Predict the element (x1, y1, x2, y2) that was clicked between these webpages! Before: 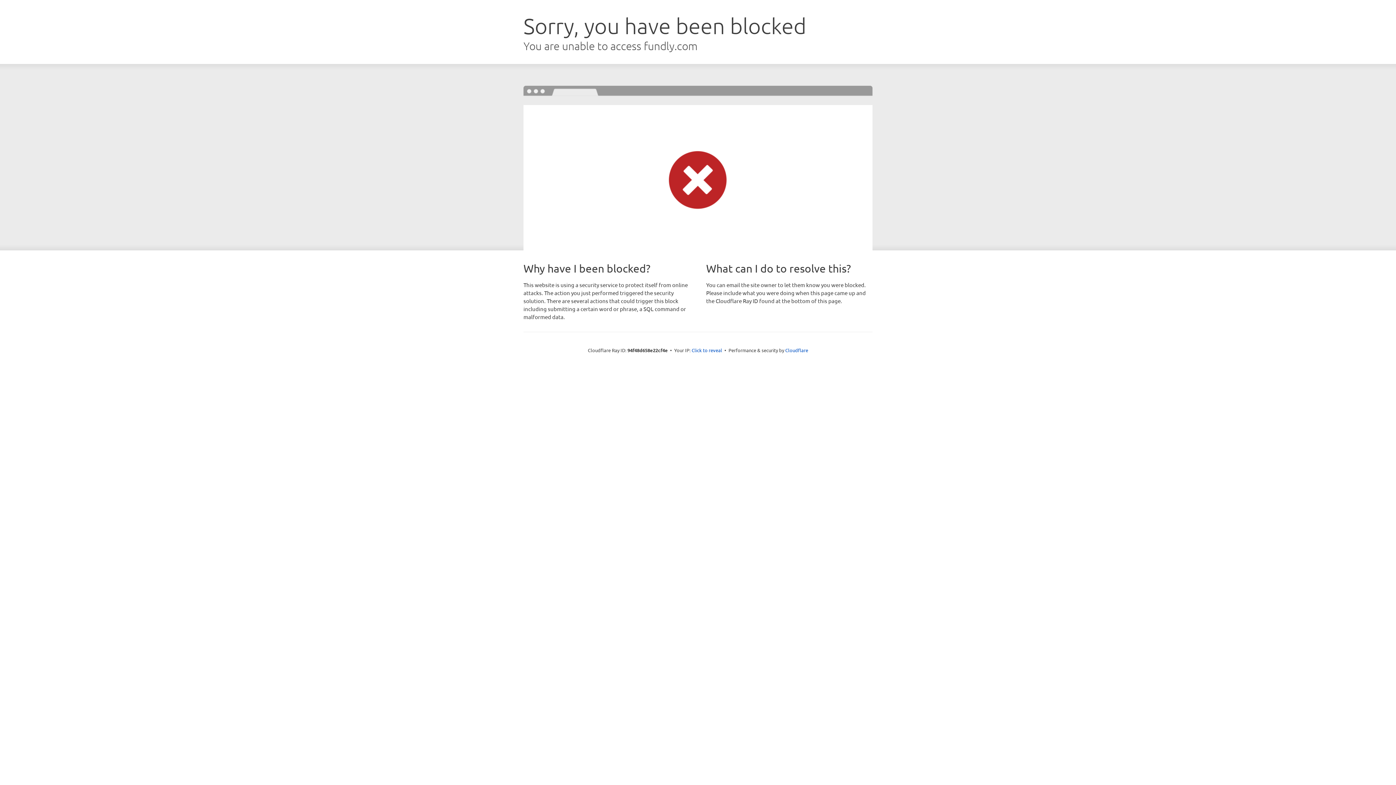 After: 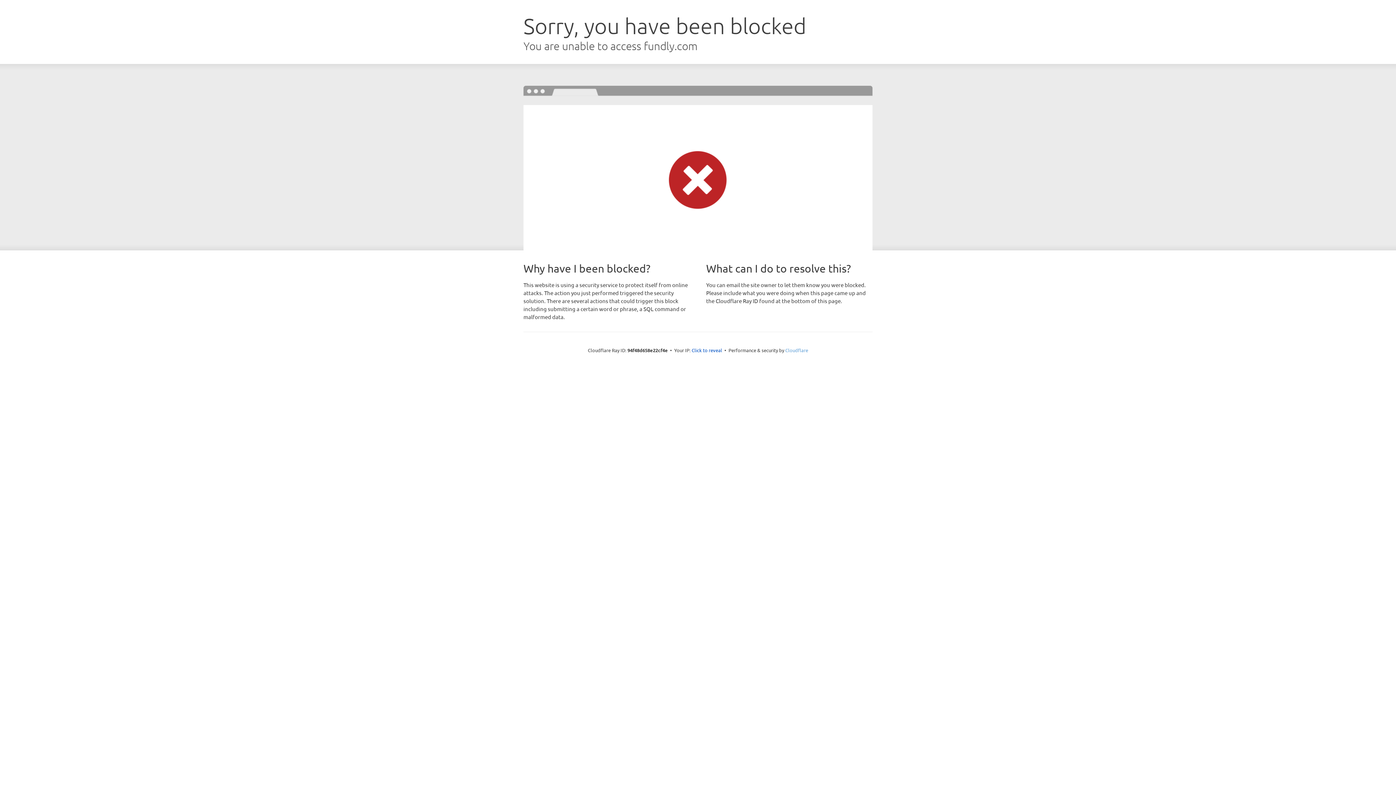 Action: label: Cloudflare bbox: (785, 347, 808, 353)